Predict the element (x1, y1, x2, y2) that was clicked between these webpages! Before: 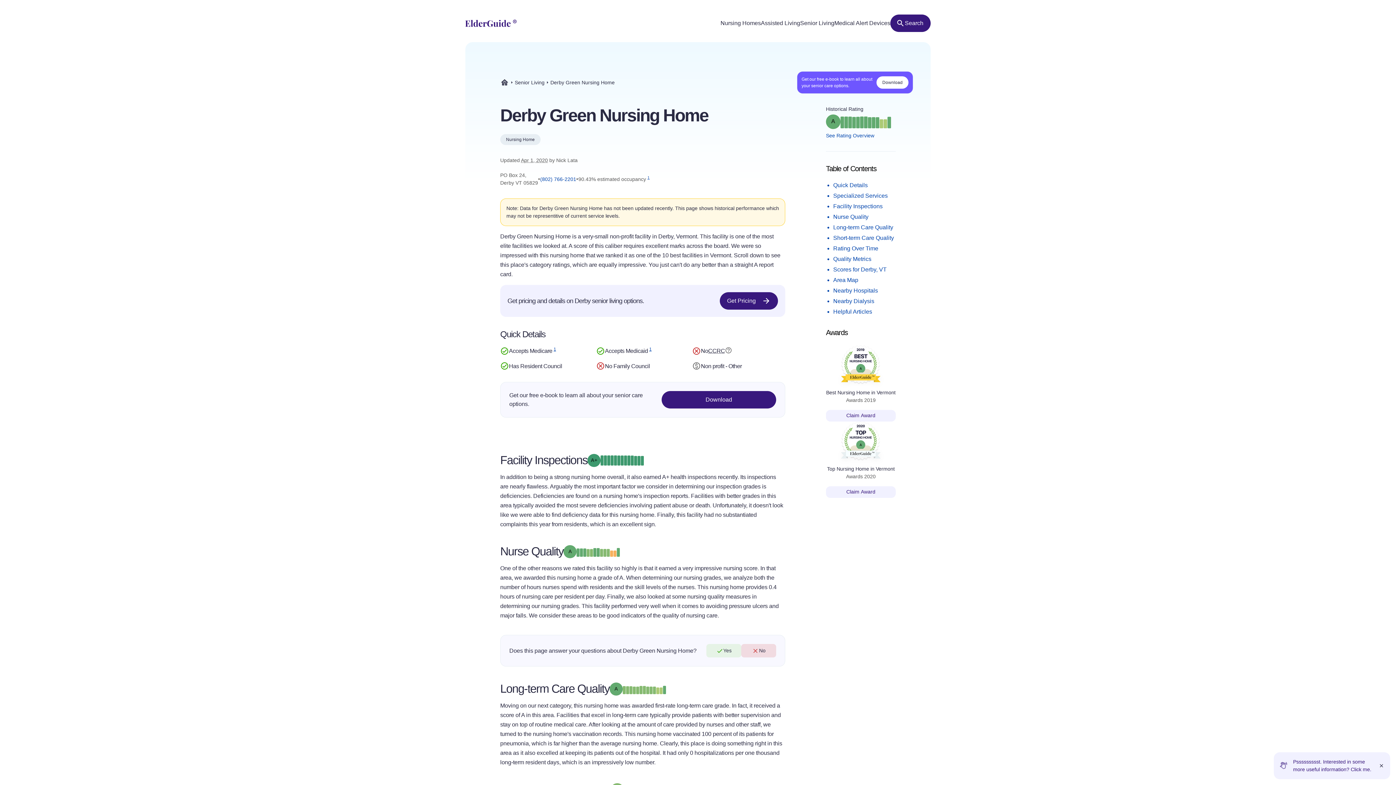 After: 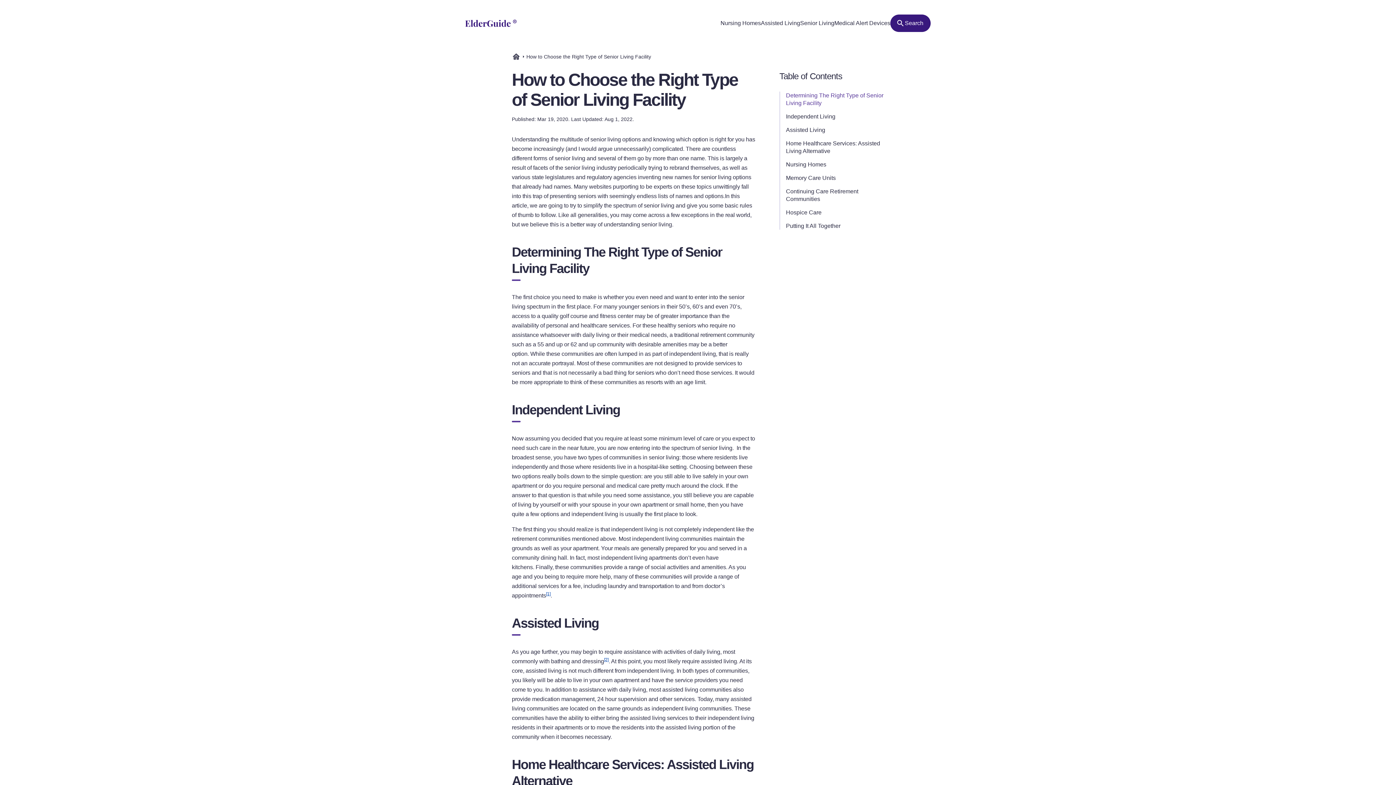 Action: bbox: (514, 79, 544, 85) label: Senior Living